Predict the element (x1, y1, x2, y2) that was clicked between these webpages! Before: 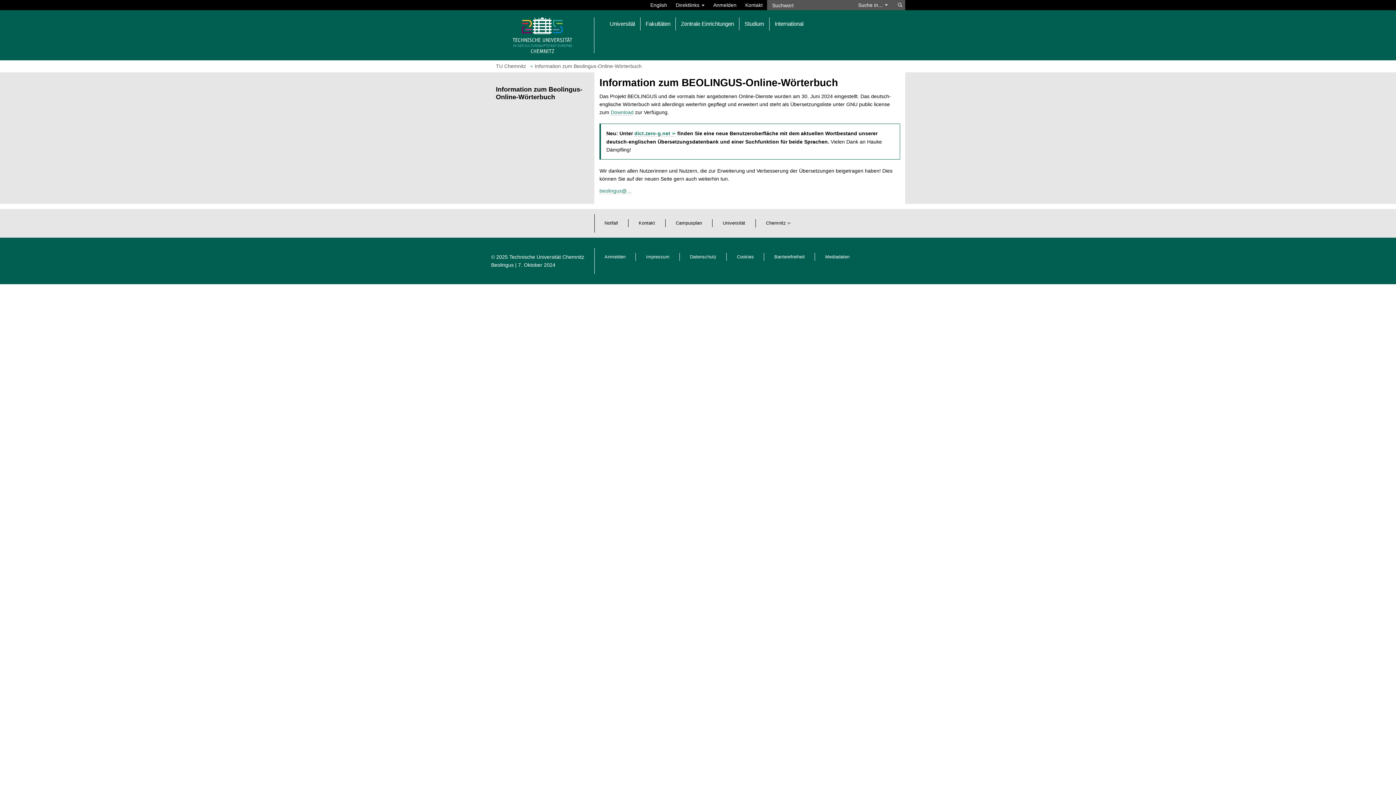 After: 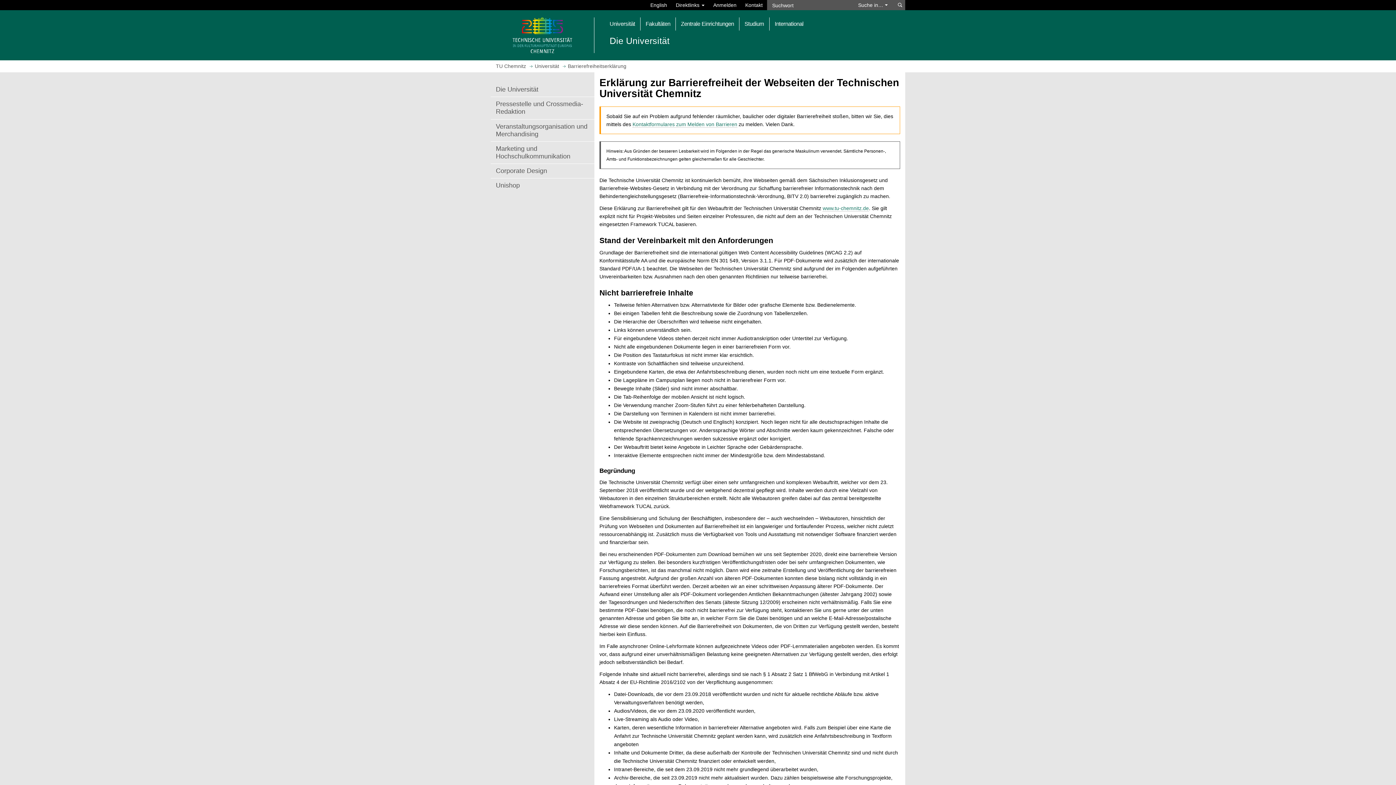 Action: label: Barrierefreiheit bbox: (774, 254, 805, 259)